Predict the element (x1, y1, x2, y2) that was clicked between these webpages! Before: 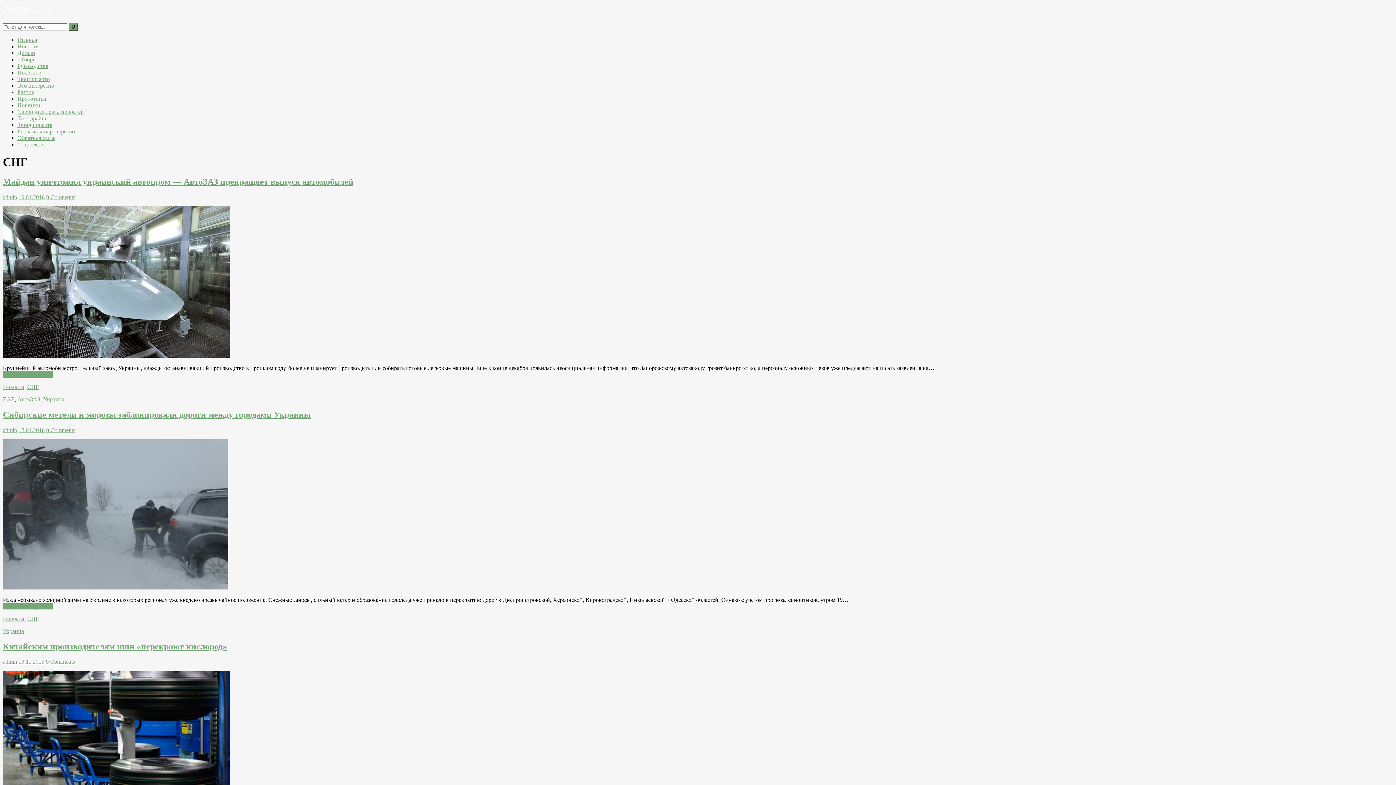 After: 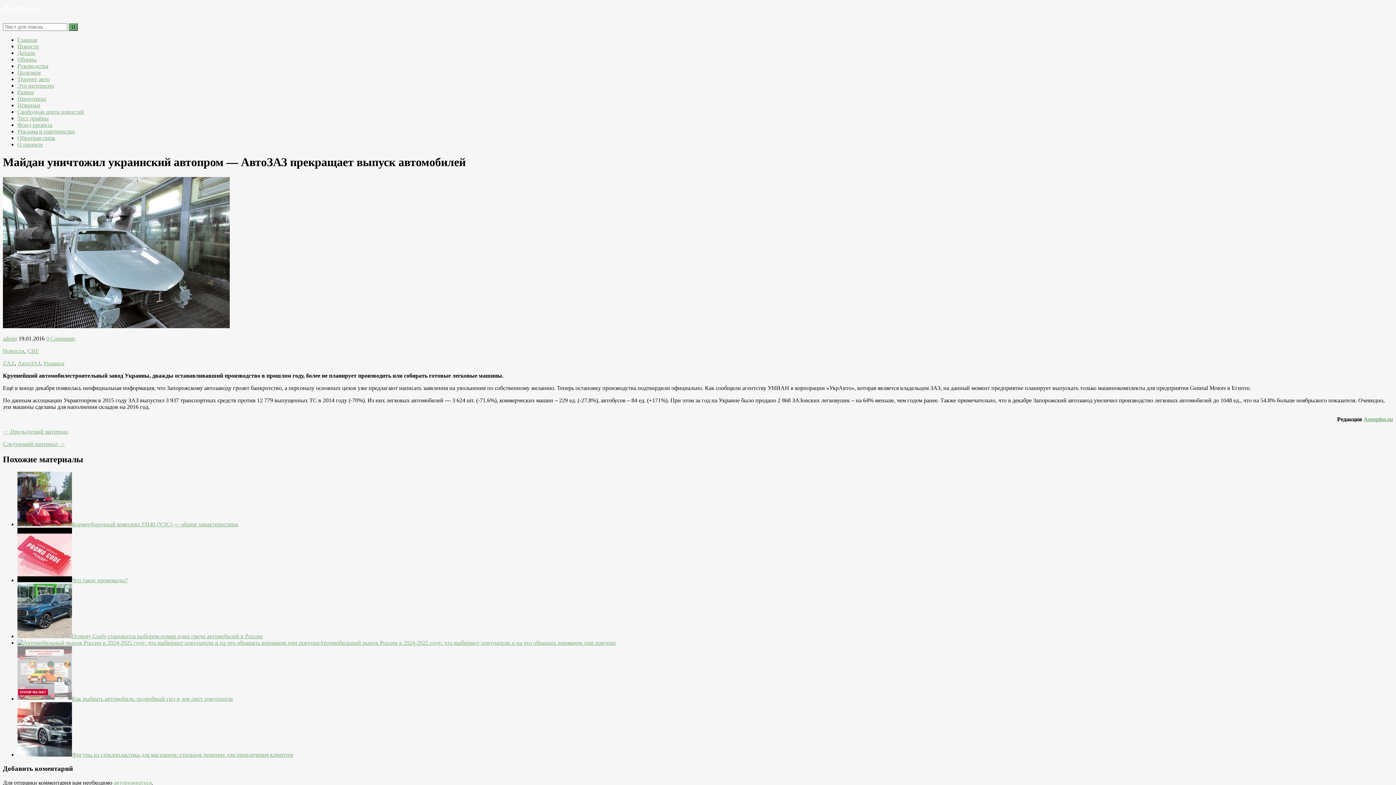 Action: label: Читатать подробнее bbox: (2, 371, 52, 377)